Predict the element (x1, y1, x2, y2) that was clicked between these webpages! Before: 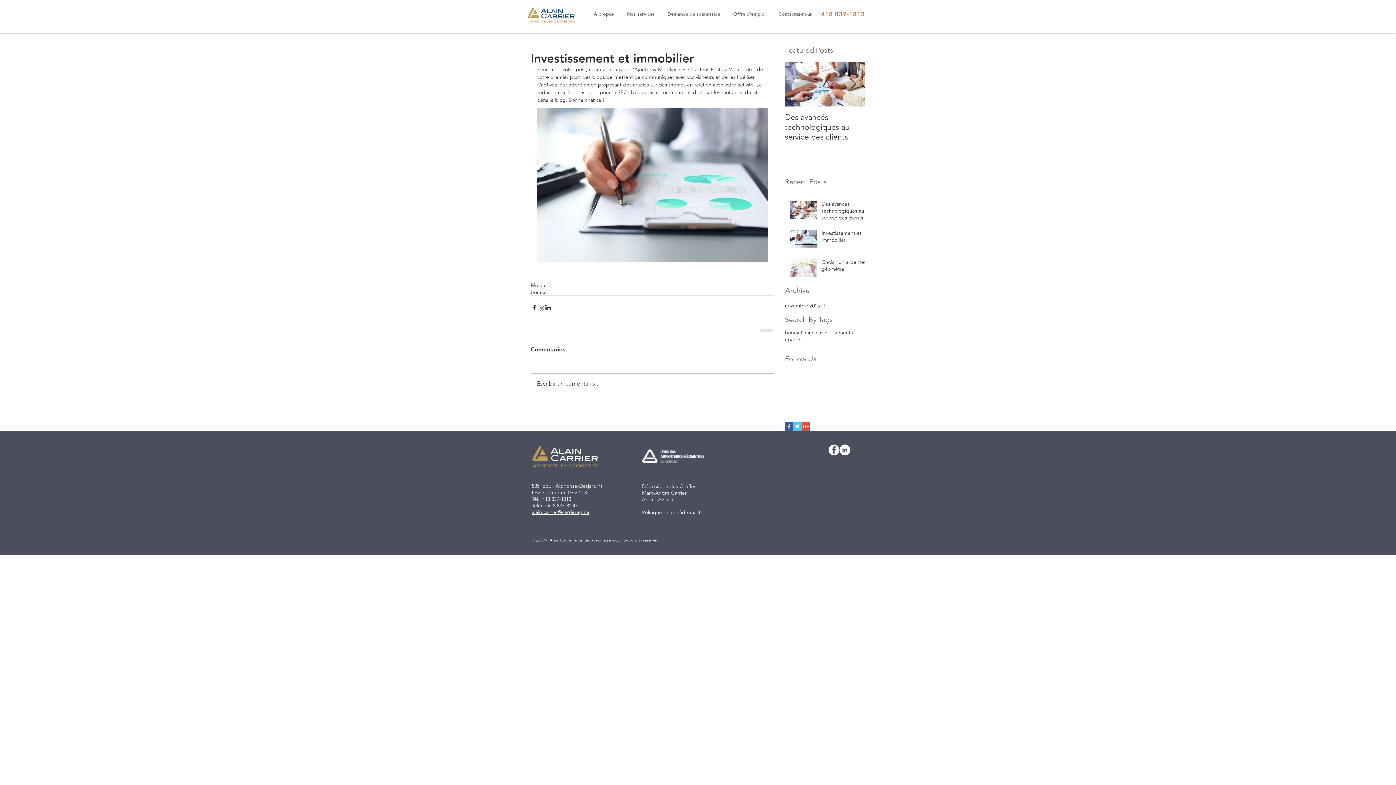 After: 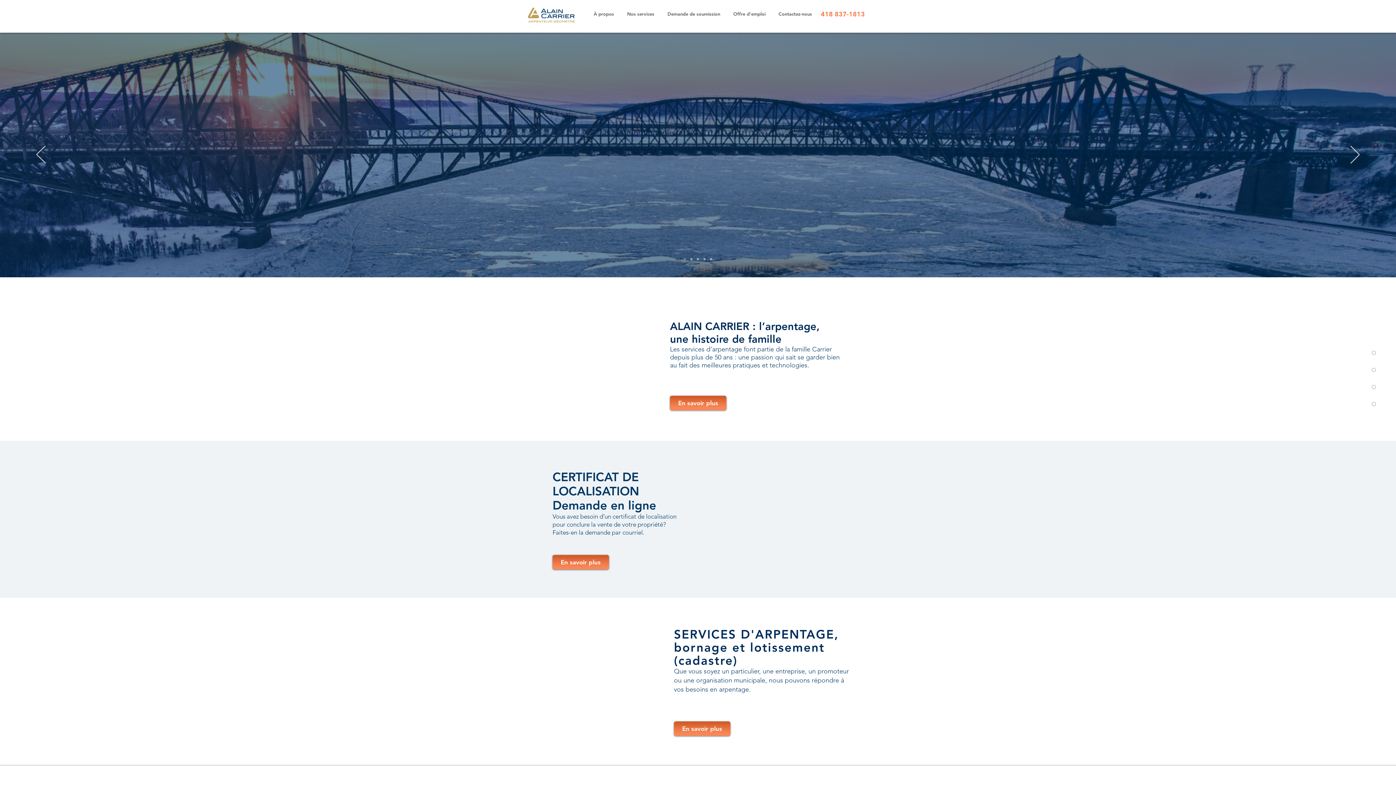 Action: bbox: (523, 1, 580, 29)